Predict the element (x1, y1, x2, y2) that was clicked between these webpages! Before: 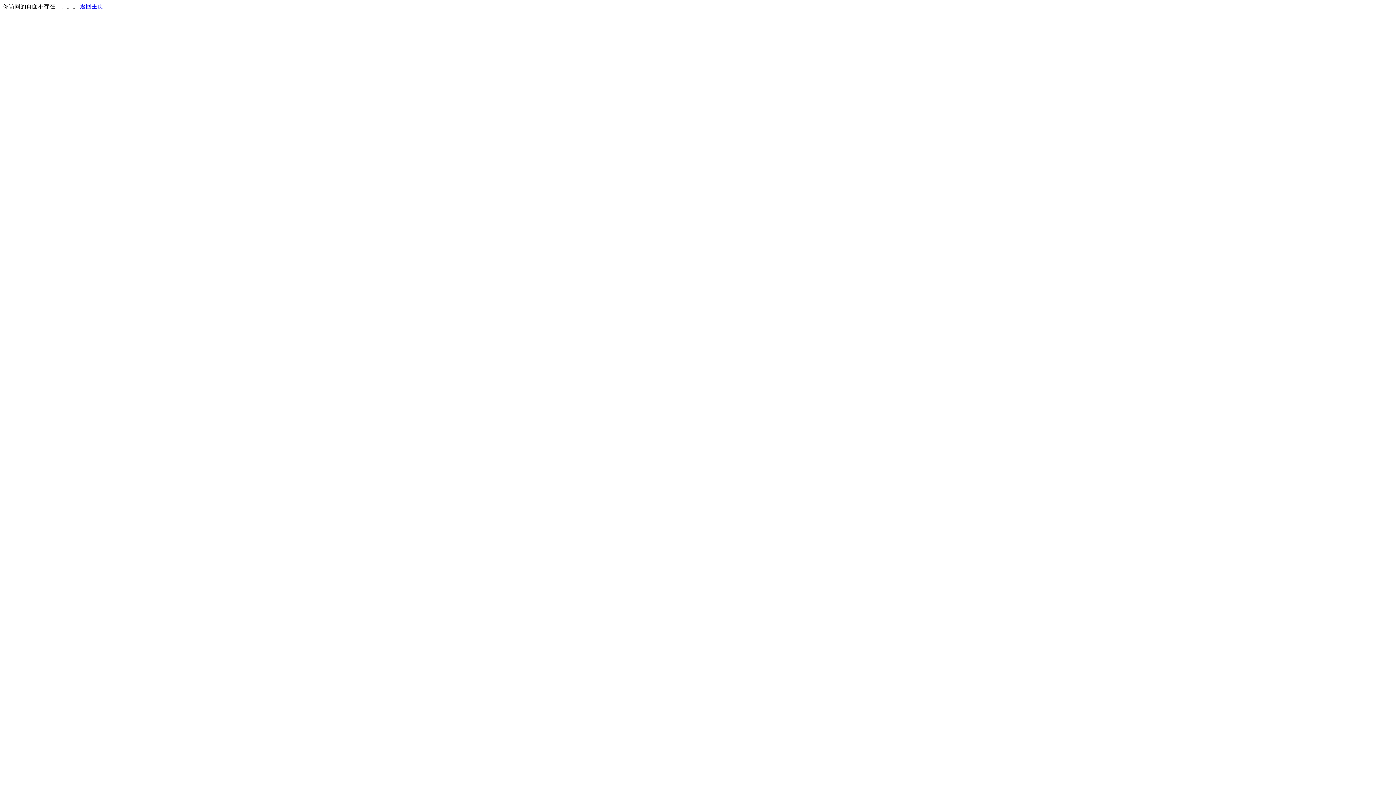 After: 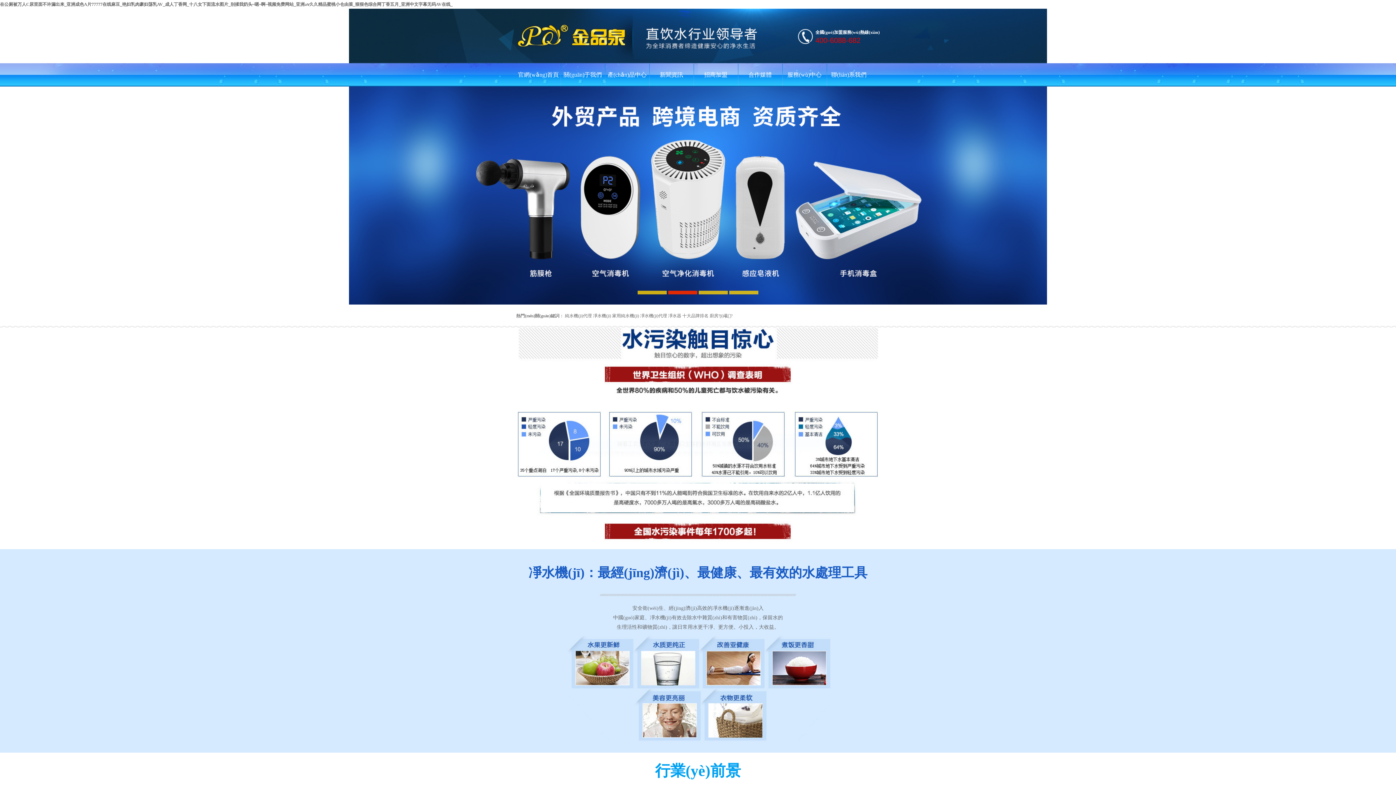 Action: bbox: (80, 3, 103, 9) label: 返回主页